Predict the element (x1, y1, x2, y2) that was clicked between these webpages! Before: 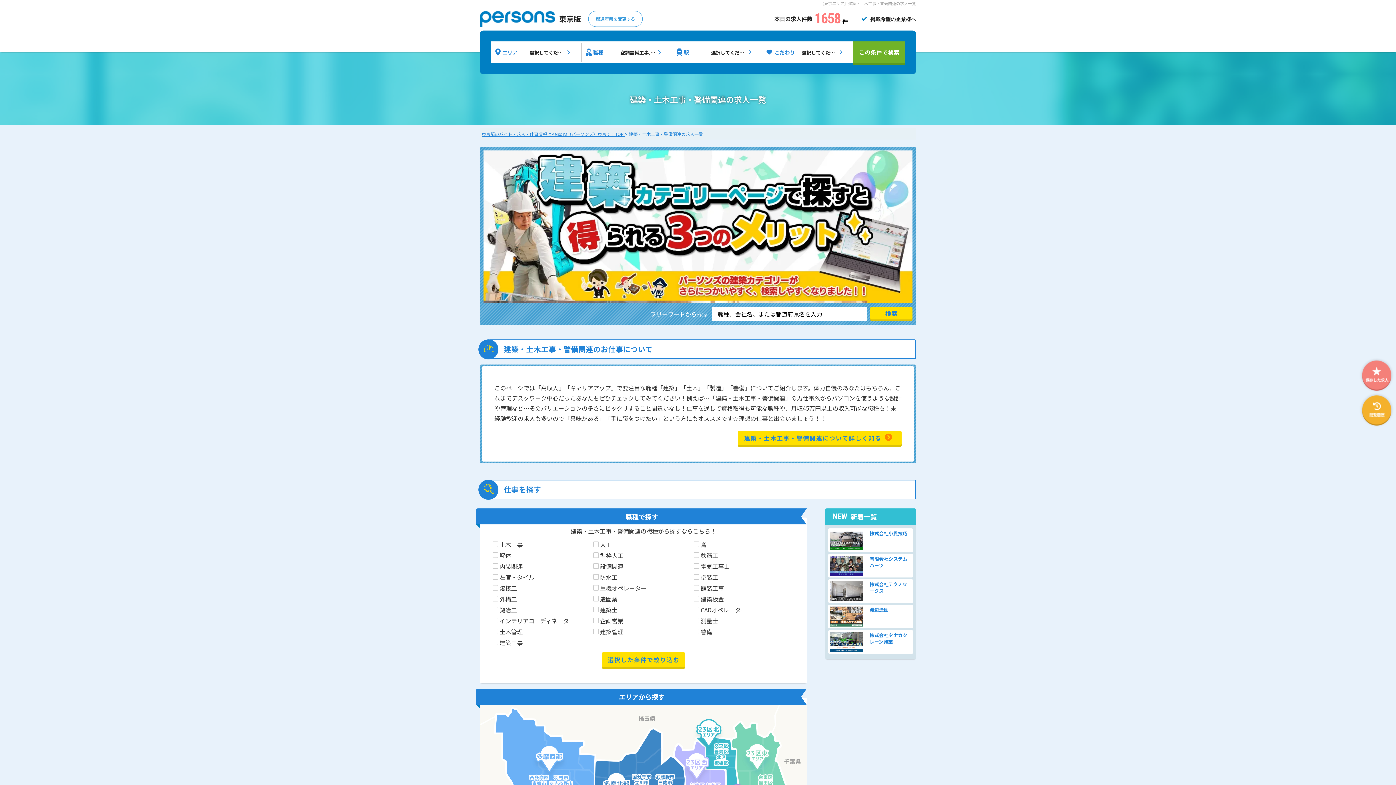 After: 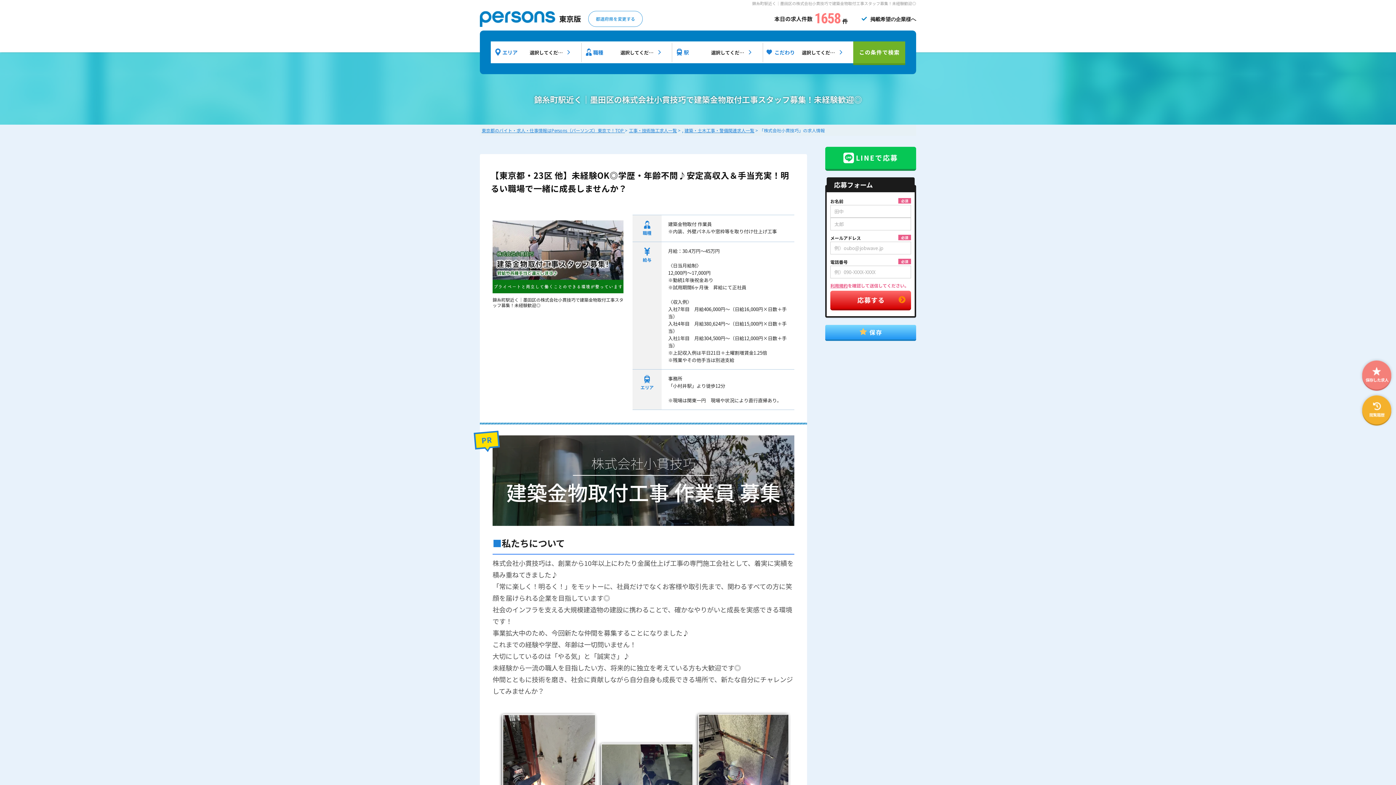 Action: bbox: (828, 528, 913, 552) label: 株式会社小貫技巧